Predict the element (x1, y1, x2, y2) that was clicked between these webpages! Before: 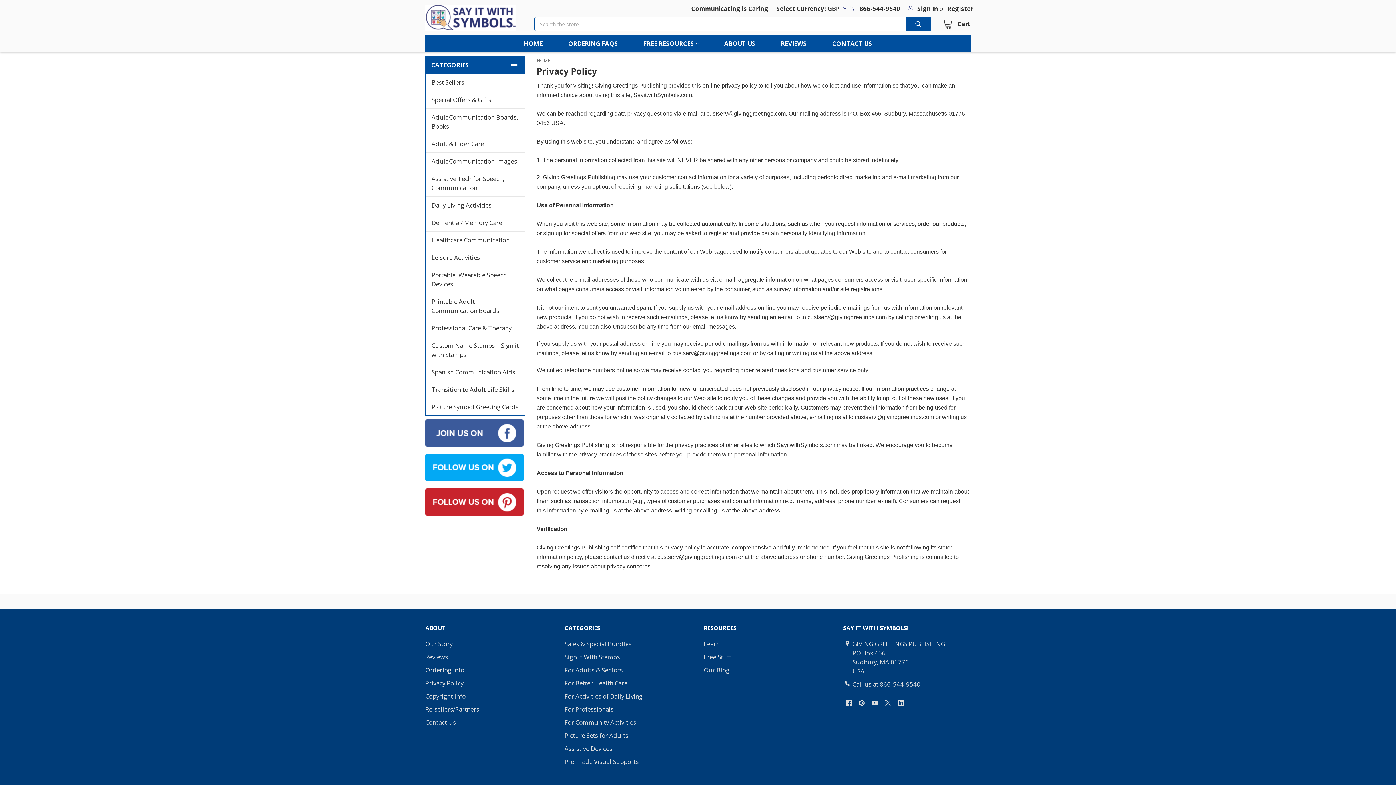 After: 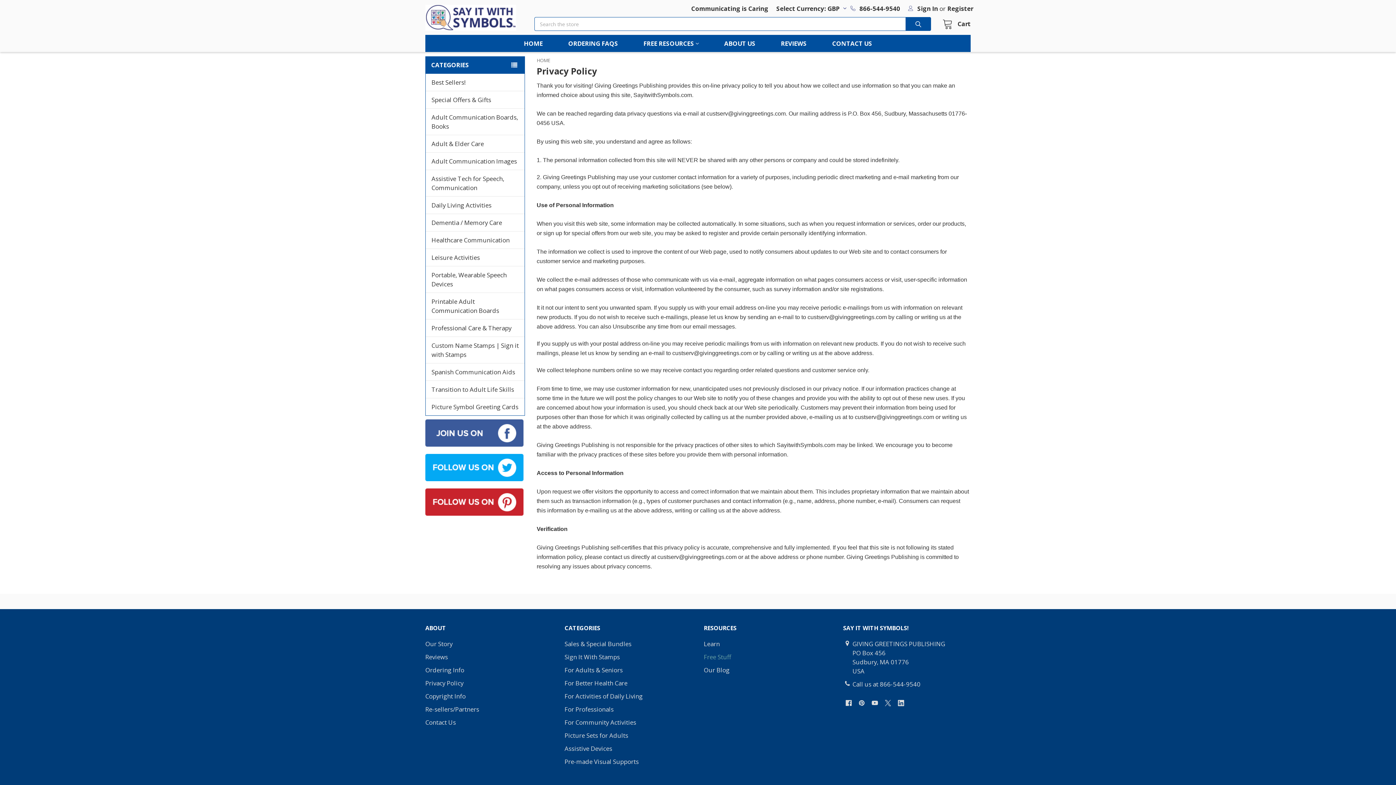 Action: label: Free Stuff bbox: (704, 653, 731, 661)